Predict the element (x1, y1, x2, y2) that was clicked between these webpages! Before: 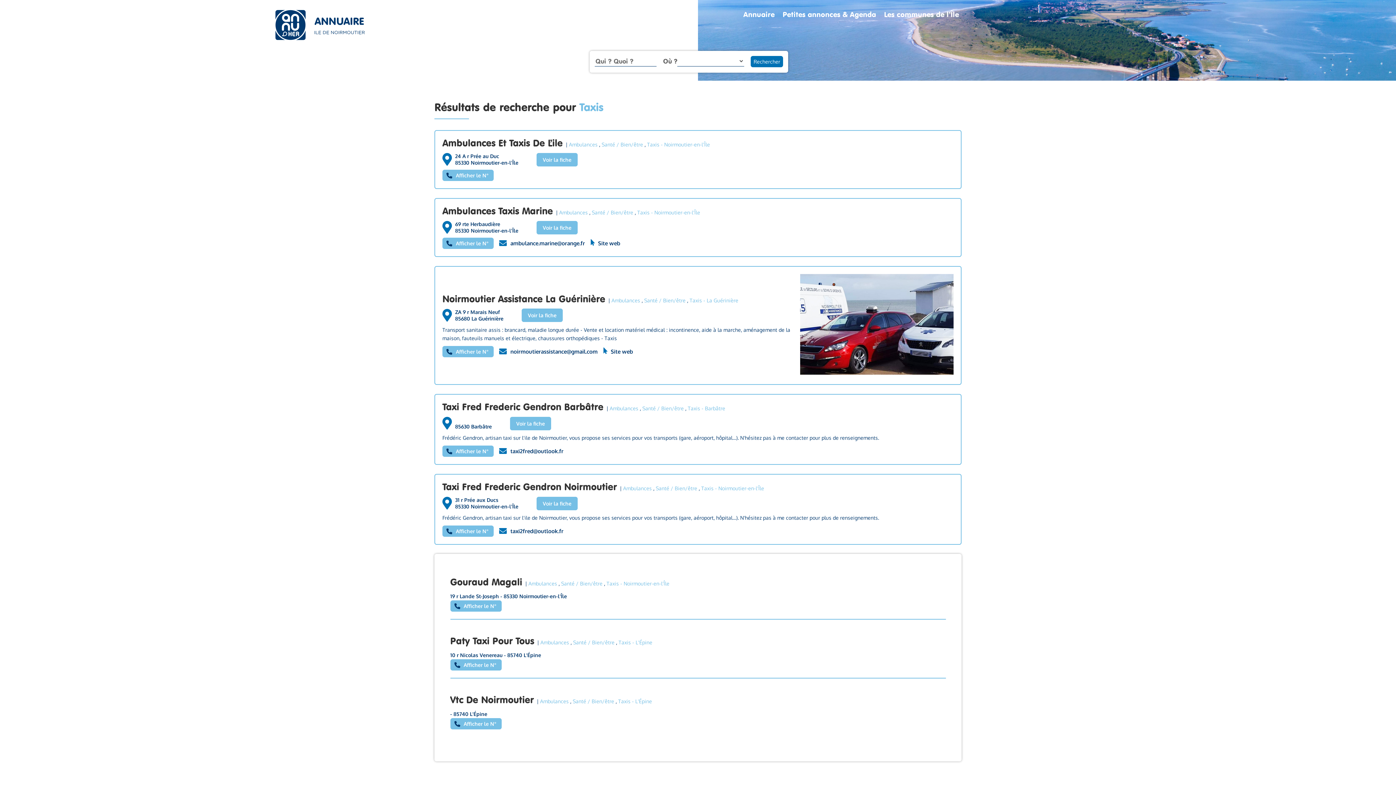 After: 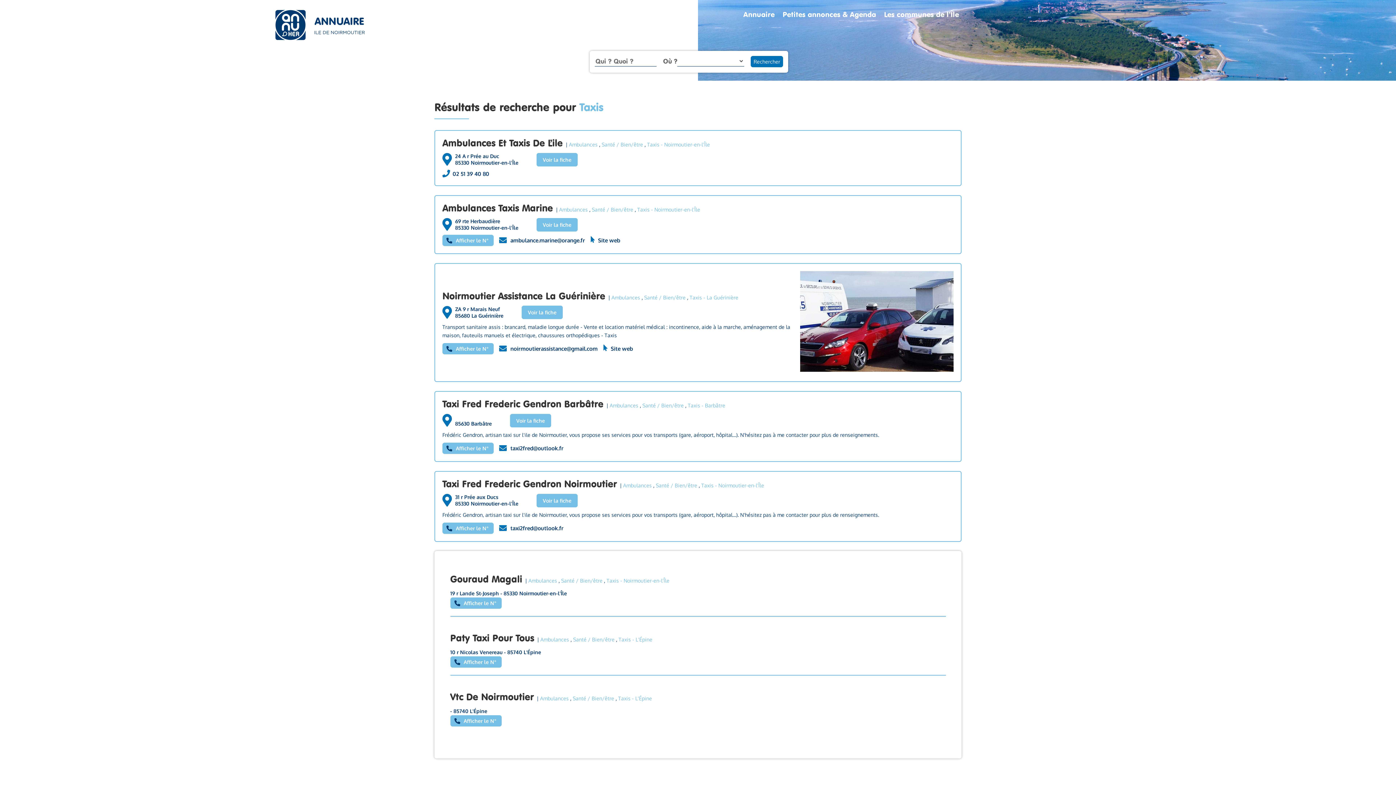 Action: bbox: (442, 169, 493, 181) label: Afficher le N°